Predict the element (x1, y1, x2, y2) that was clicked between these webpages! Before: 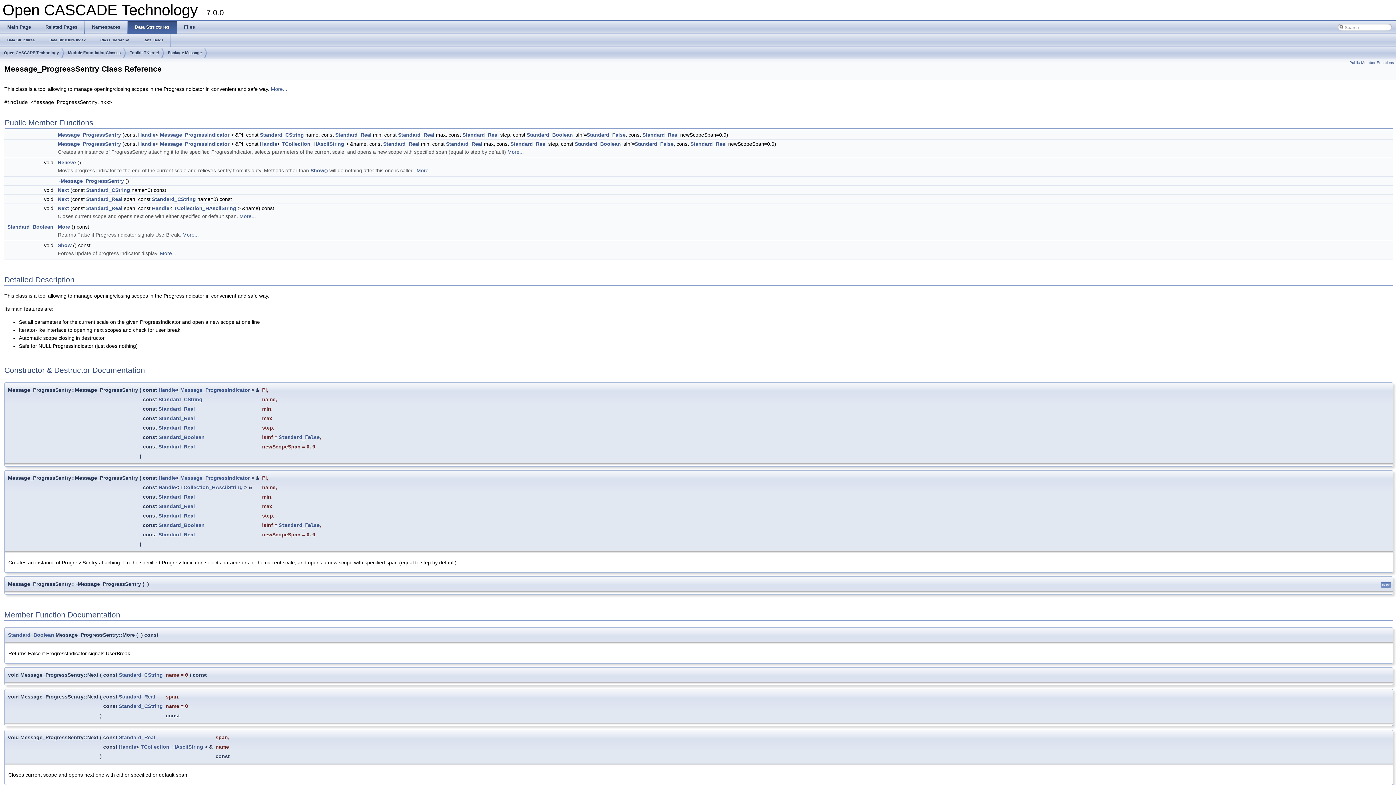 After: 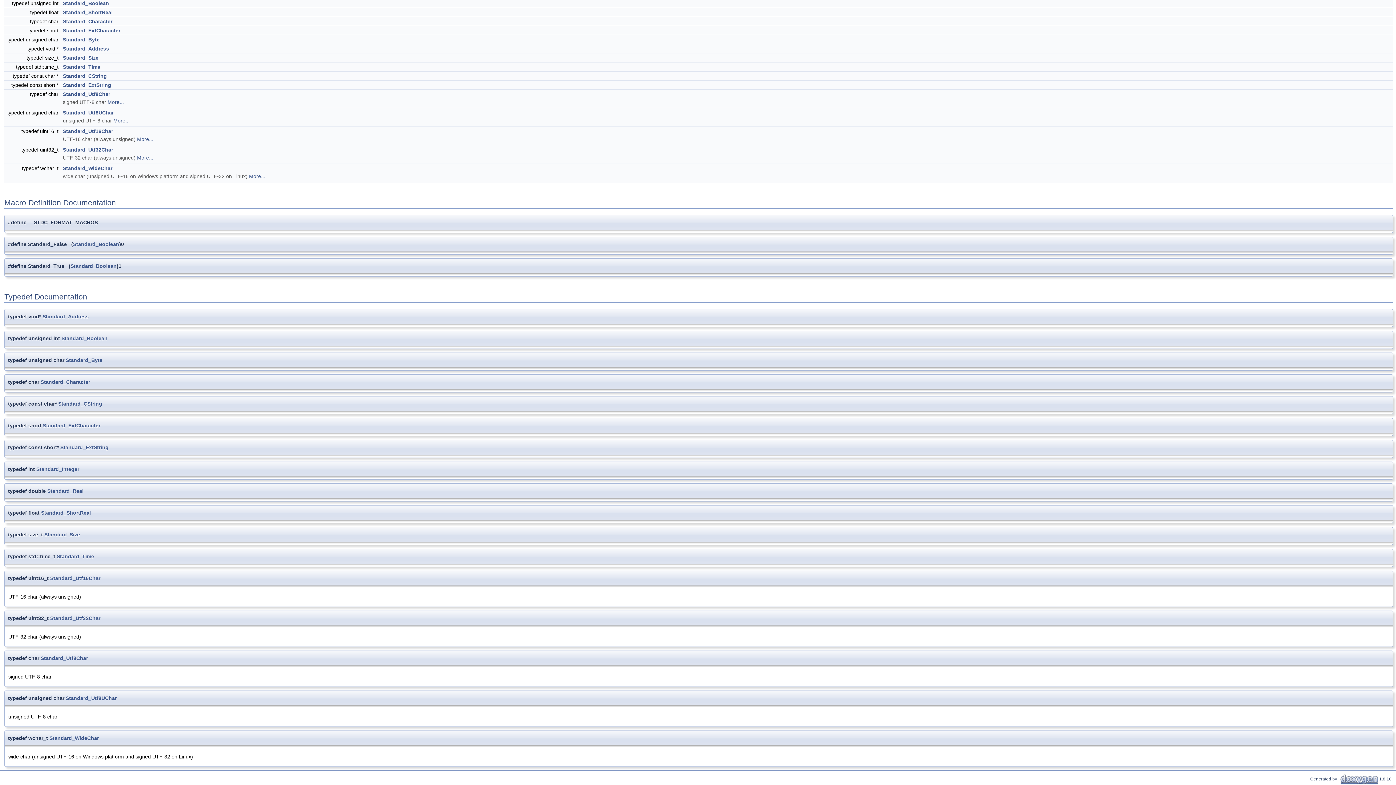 Action: label: Standard_Real bbox: (158, 415, 194, 421)